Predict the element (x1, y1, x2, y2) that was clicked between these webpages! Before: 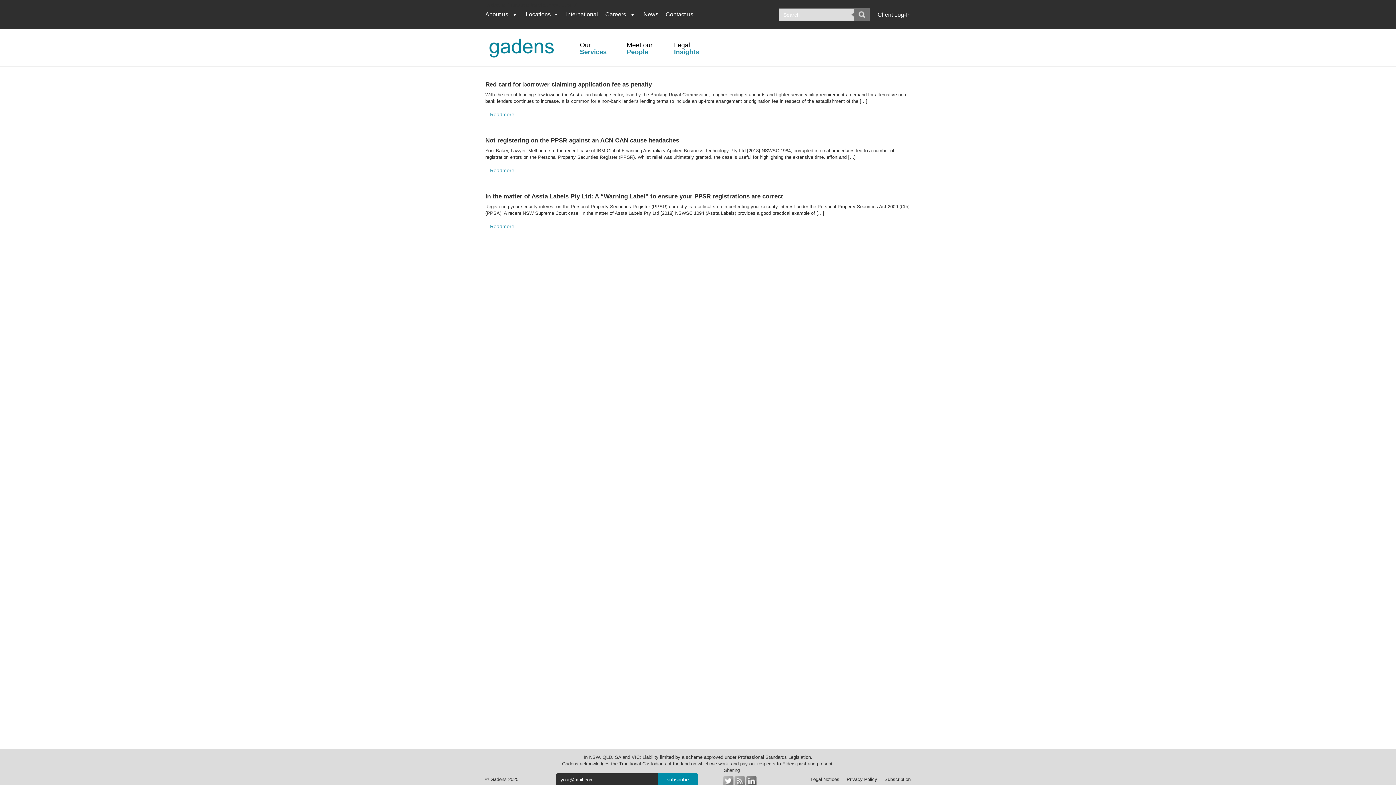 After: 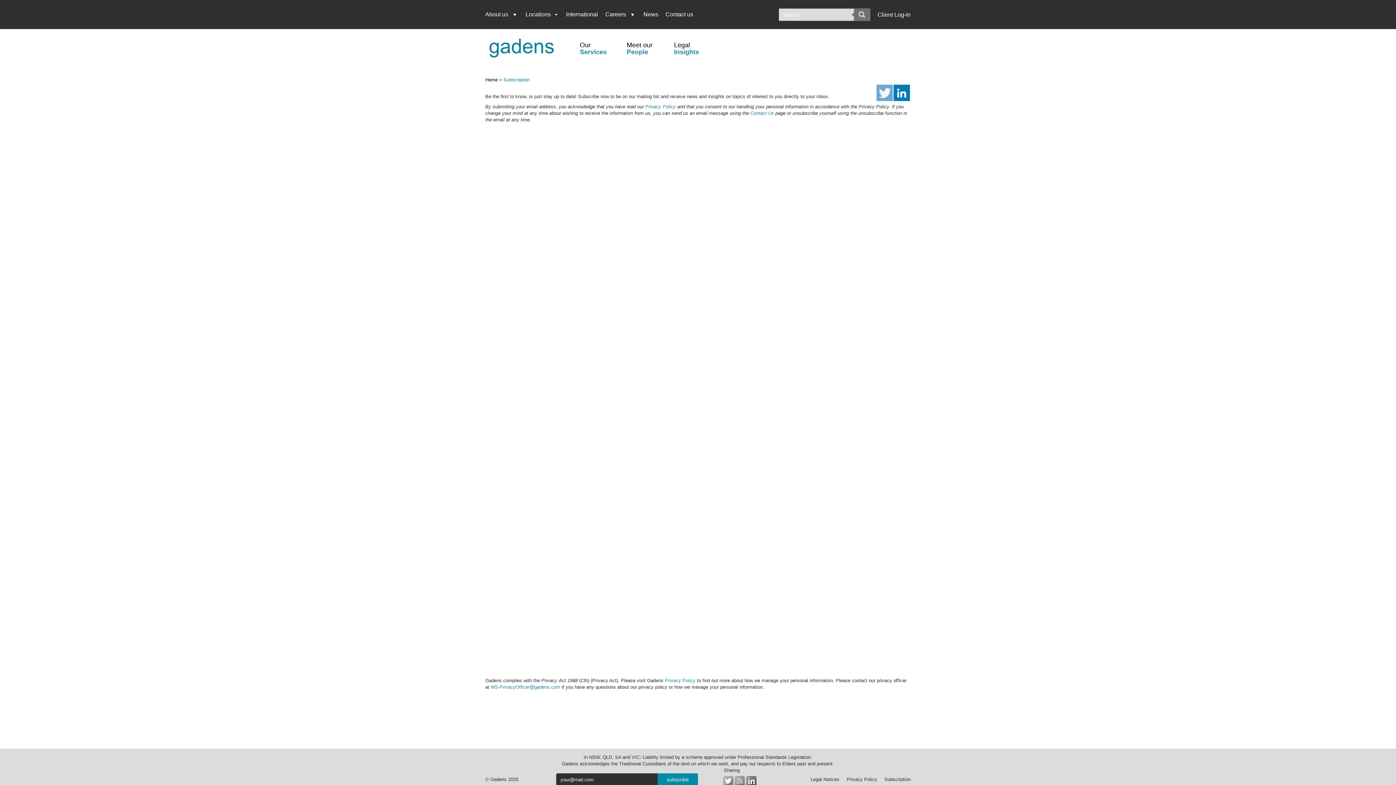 Action: label: subscribe bbox: (657, 773, 698, 786)